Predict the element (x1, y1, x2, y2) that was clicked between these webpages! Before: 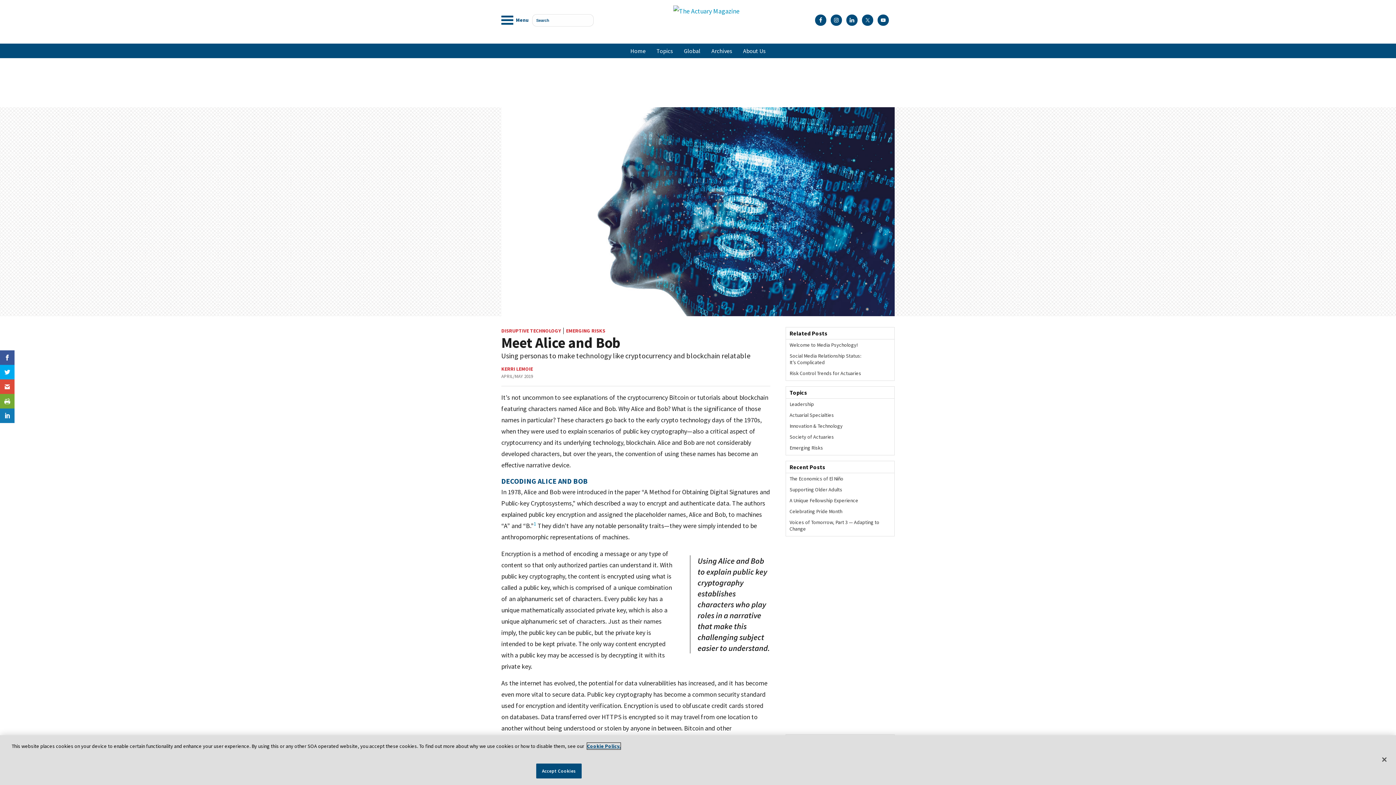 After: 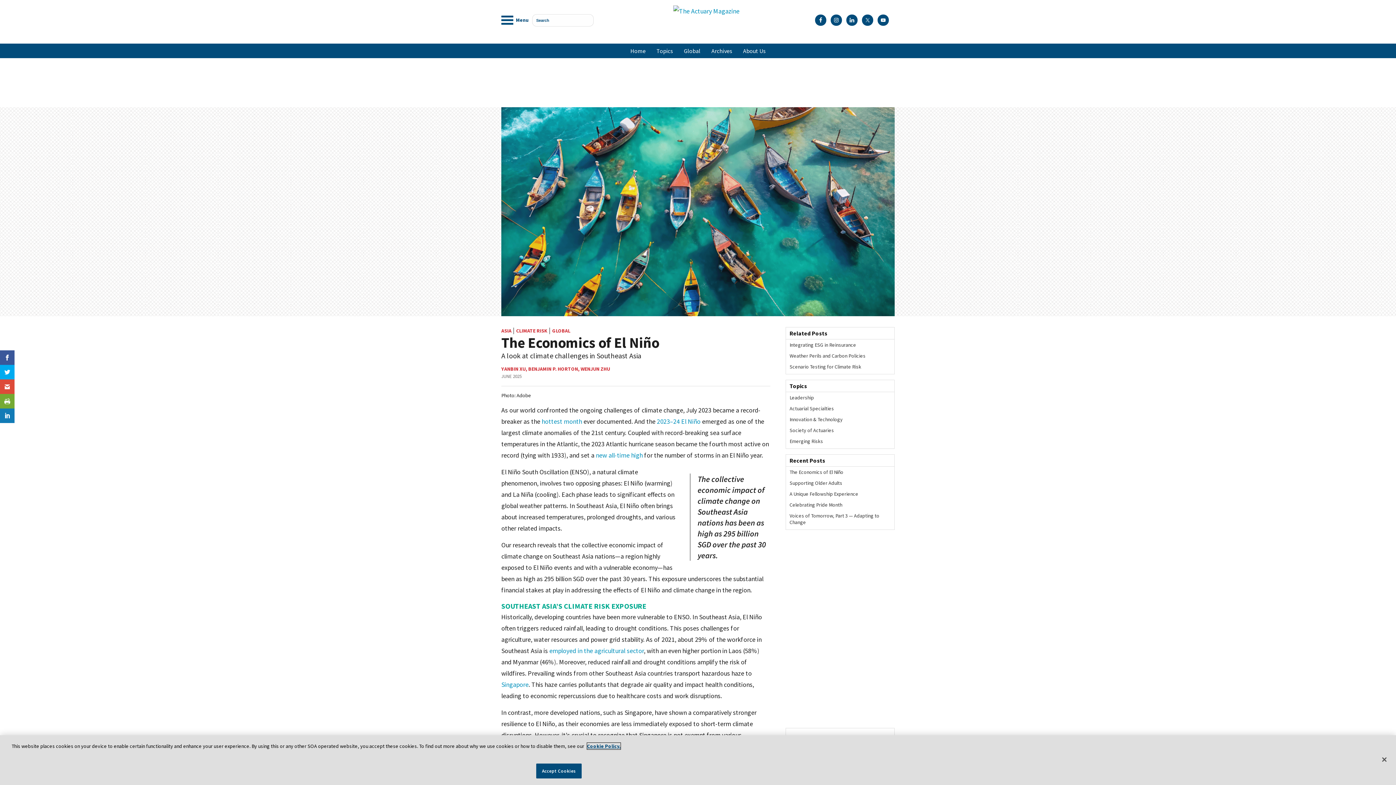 Action: bbox: (789, 475, 843, 482) label: The Economics of El Niño